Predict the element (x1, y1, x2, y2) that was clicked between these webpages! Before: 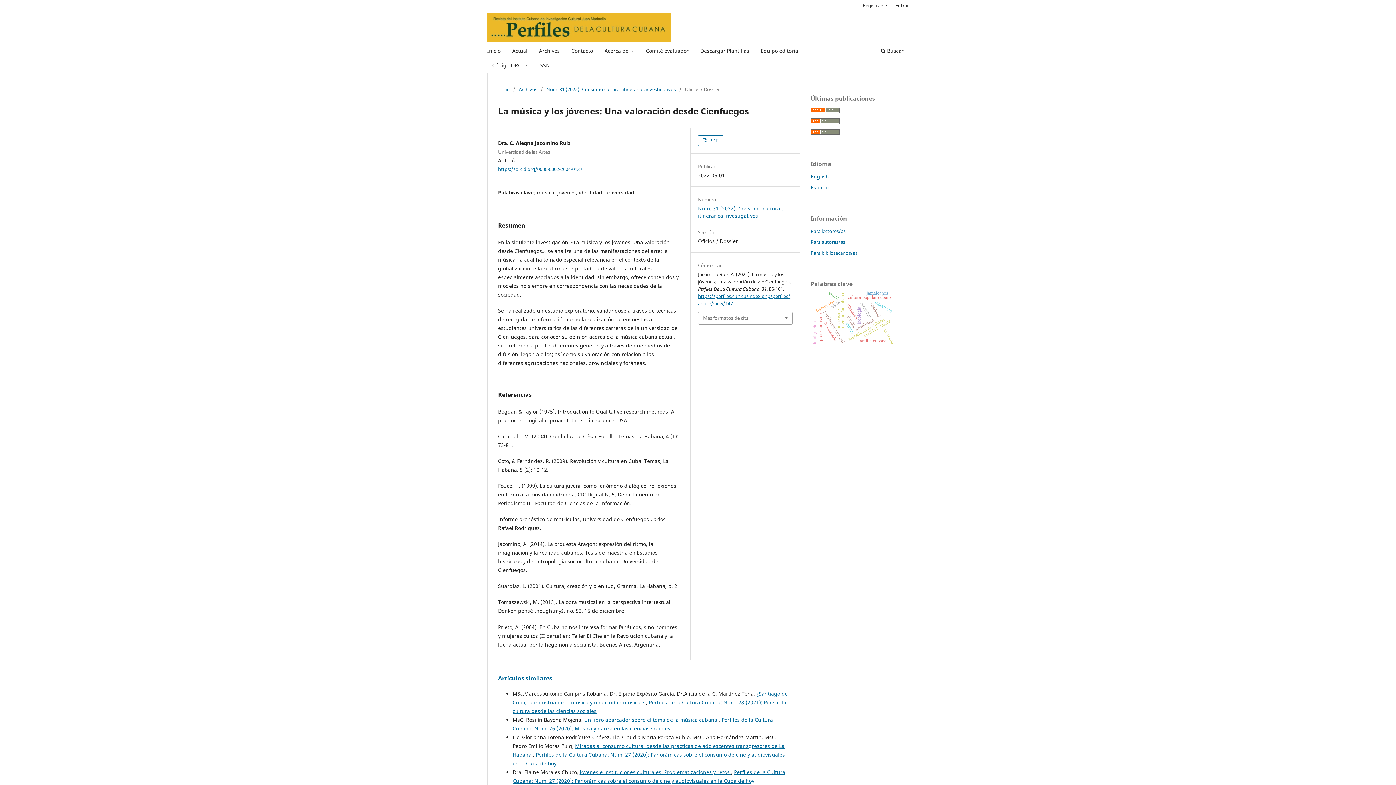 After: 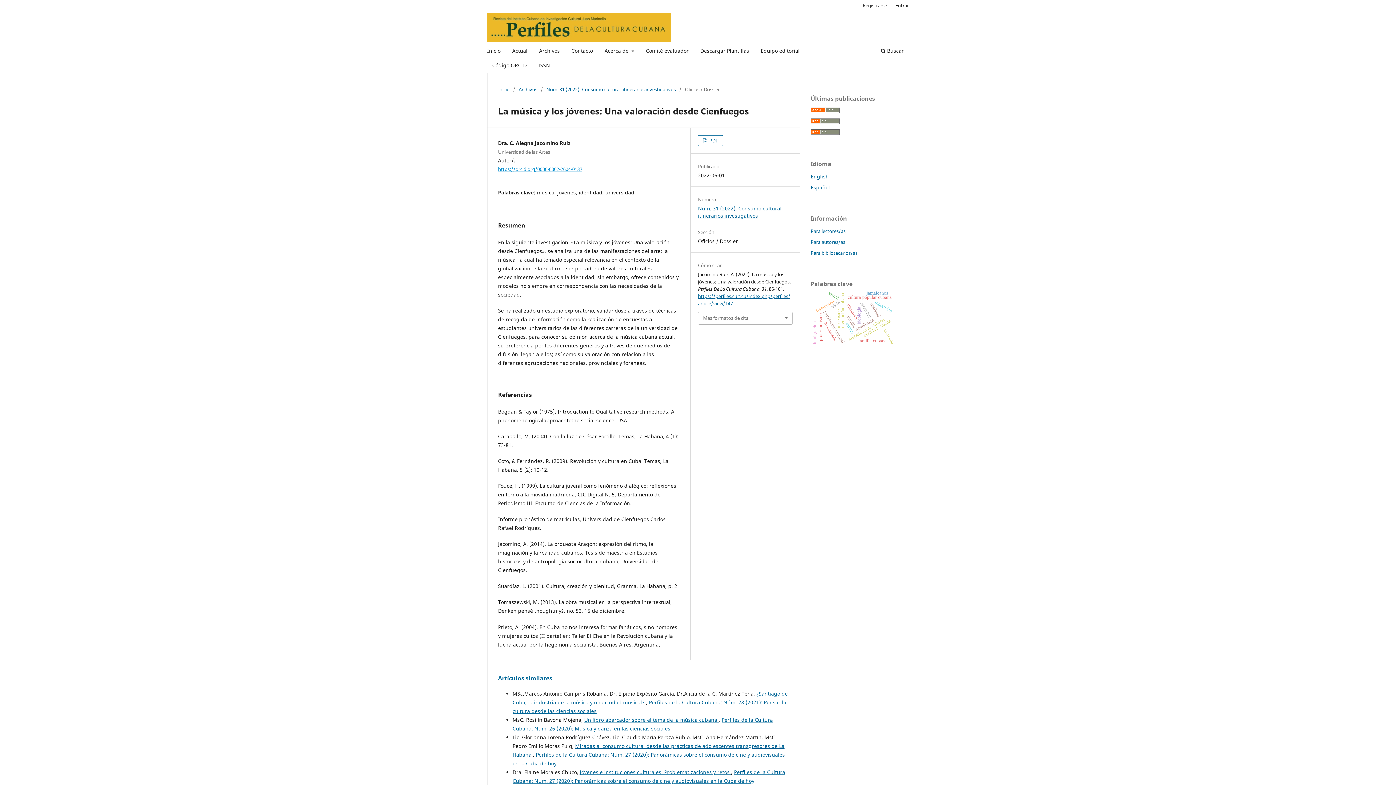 Action: label: https://orcid.org/0000-0002-2604-0137 bbox: (498, 165, 582, 172)